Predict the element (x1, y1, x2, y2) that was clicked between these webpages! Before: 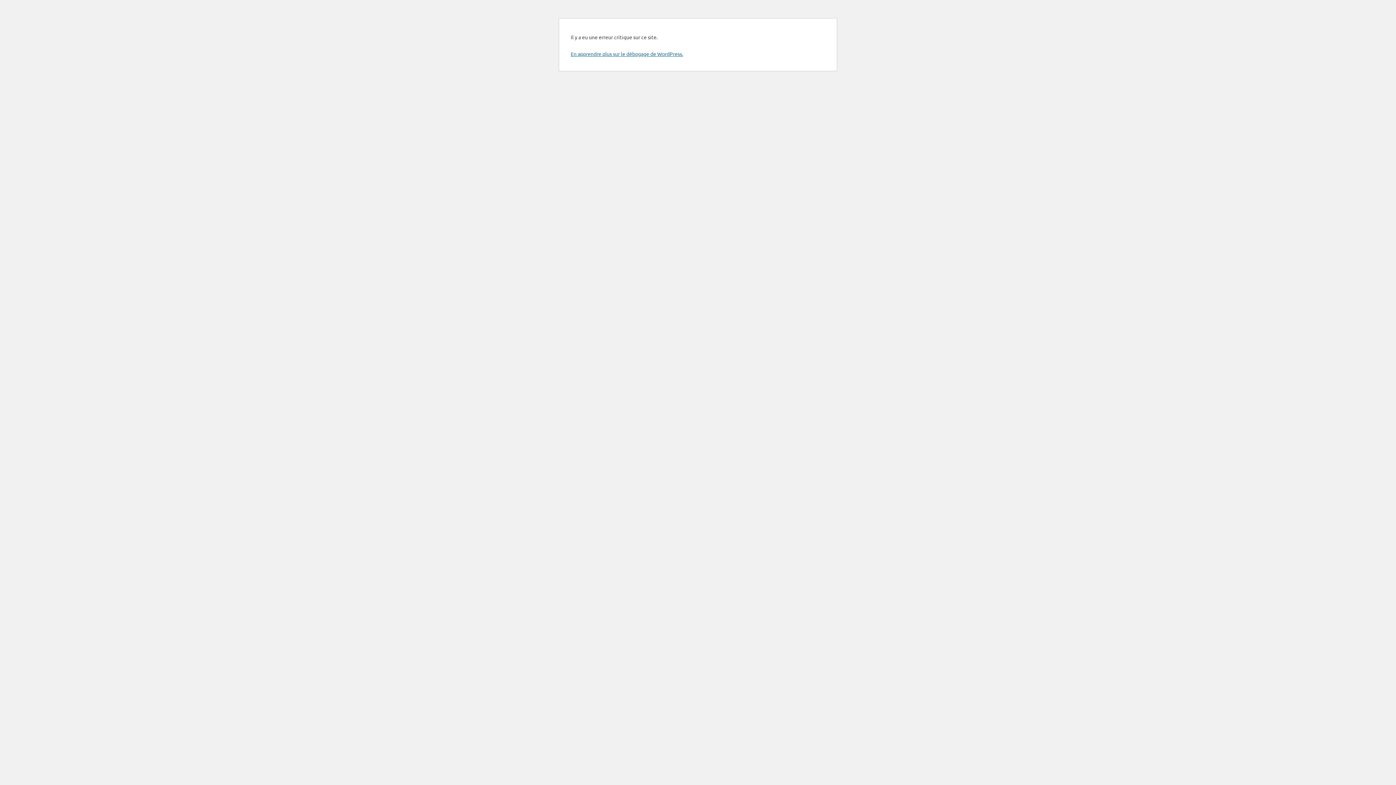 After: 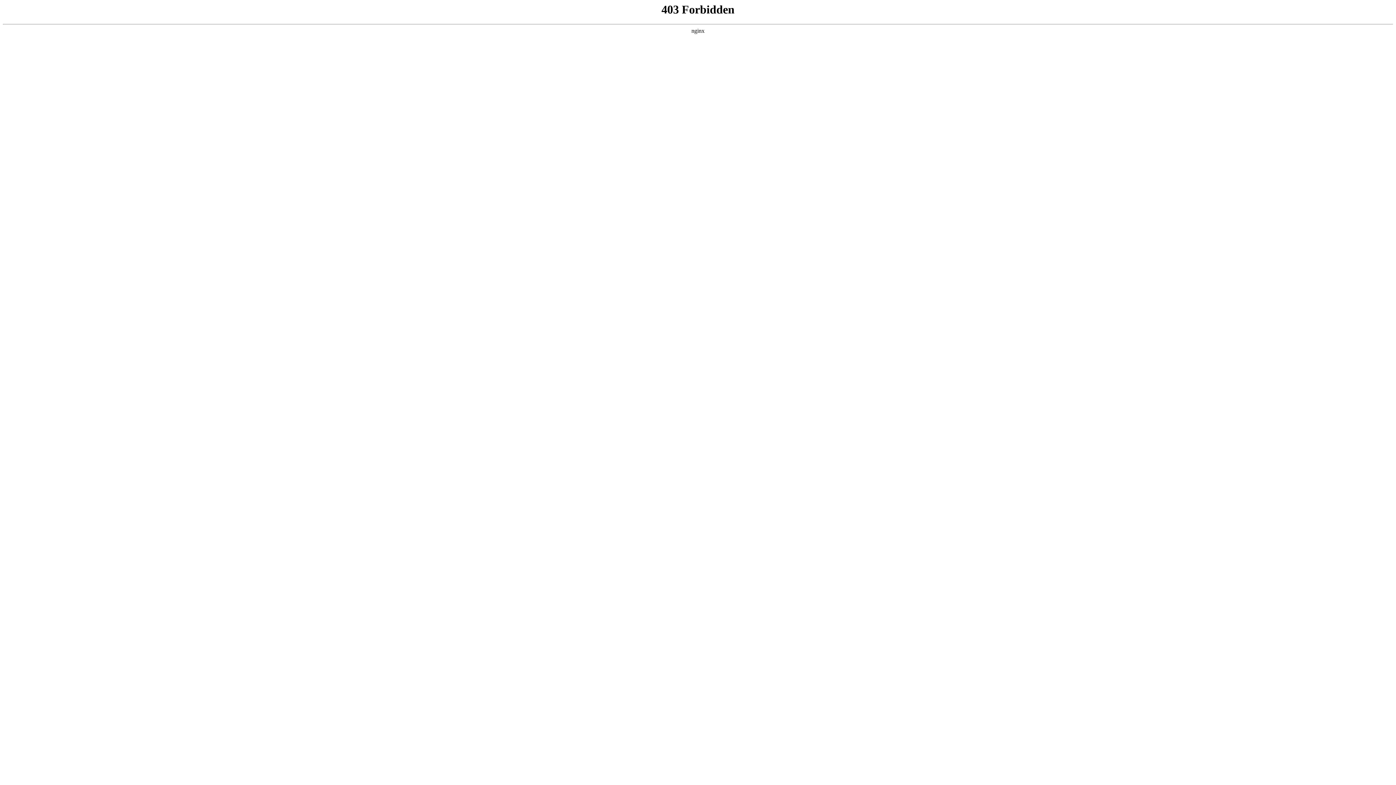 Action: bbox: (570, 50, 683, 57) label: En apprendre plus sur le débogage de WordPress.